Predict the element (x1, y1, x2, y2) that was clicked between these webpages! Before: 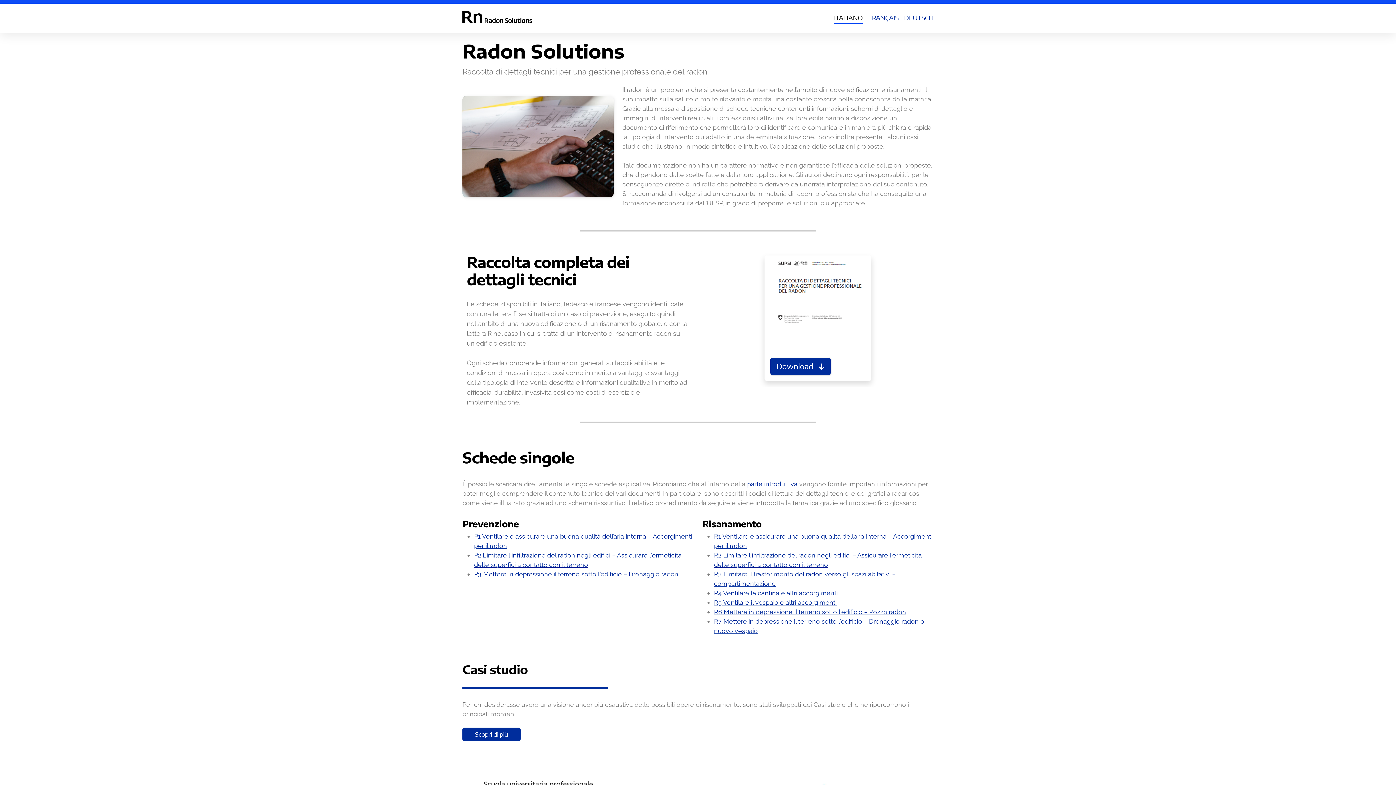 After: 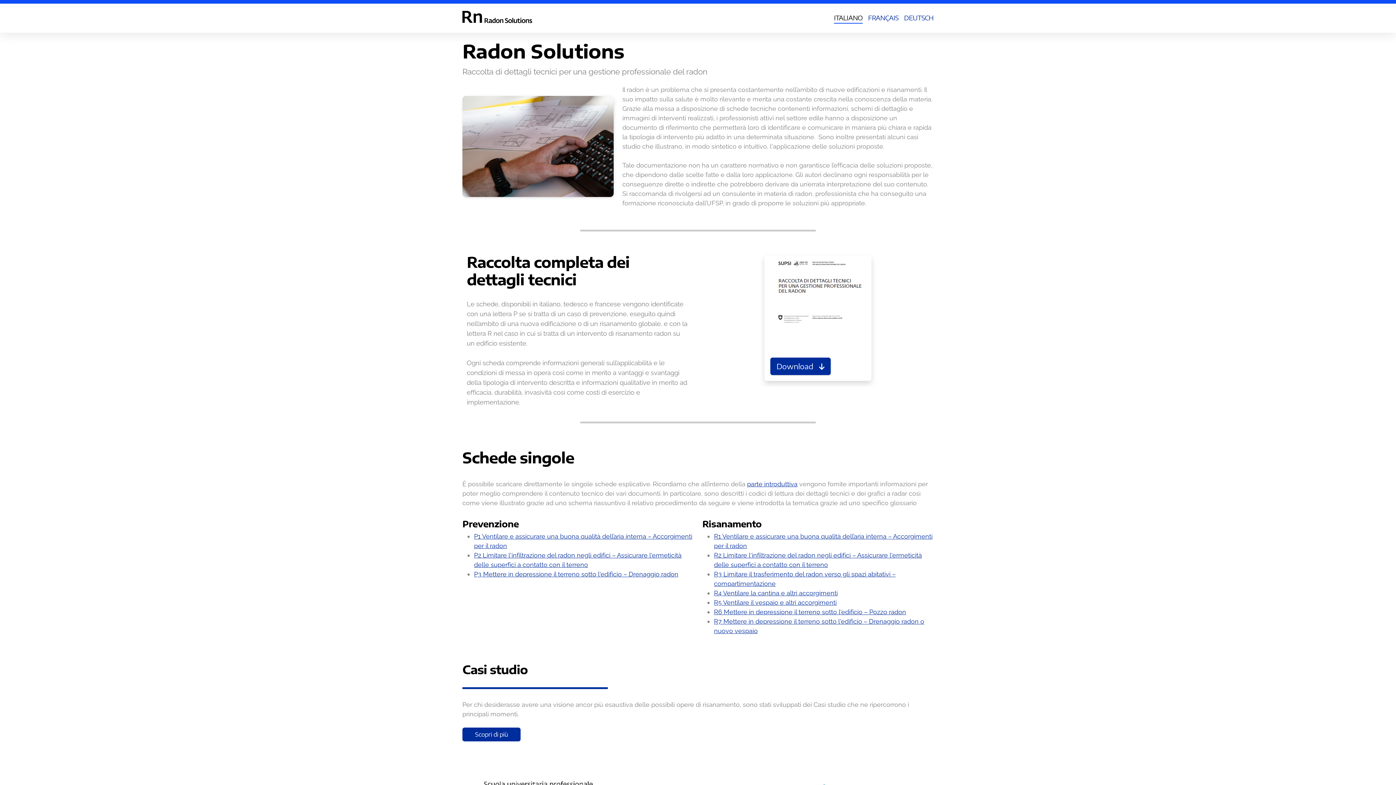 Action: label: R5 Ventilare il vespaio e altri accorgimenti bbox: (714, 598, 836, 606)